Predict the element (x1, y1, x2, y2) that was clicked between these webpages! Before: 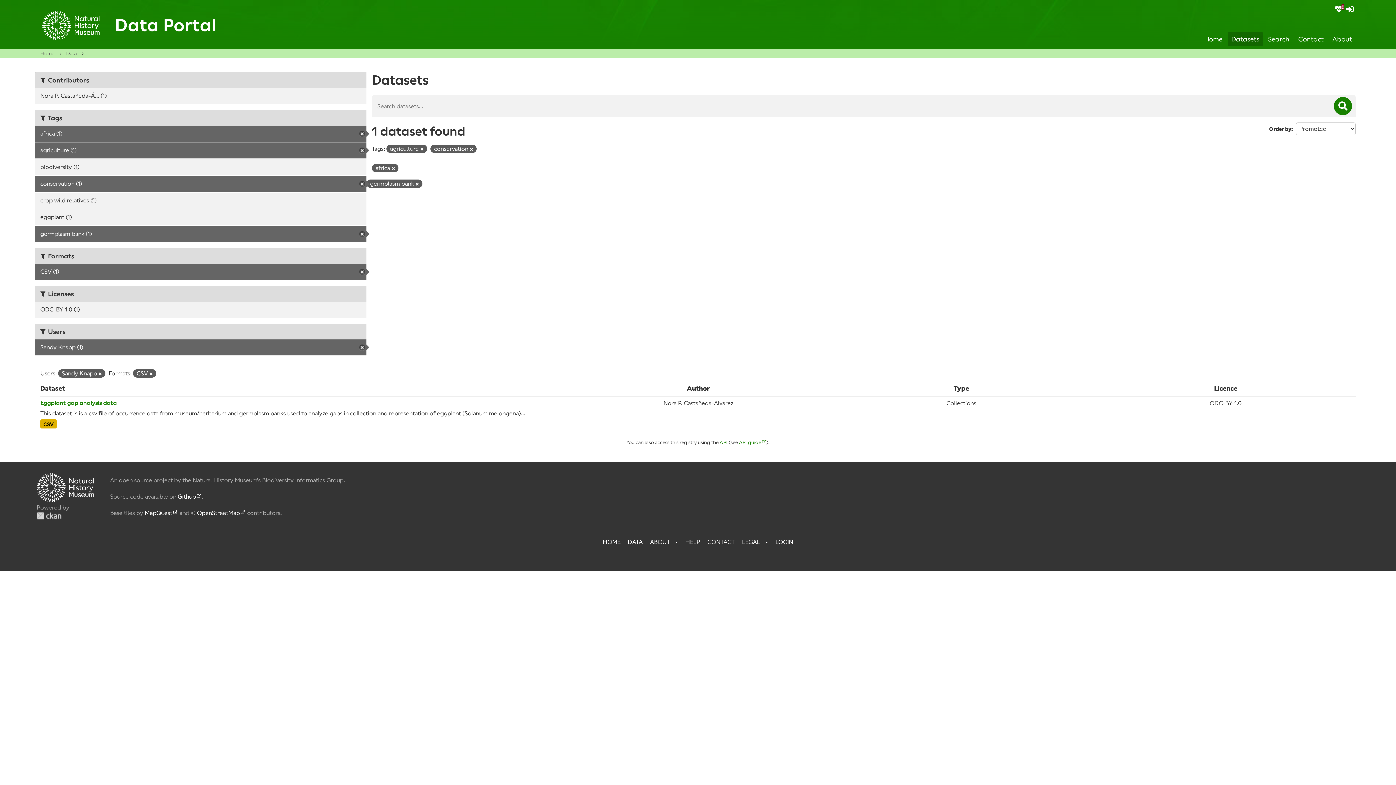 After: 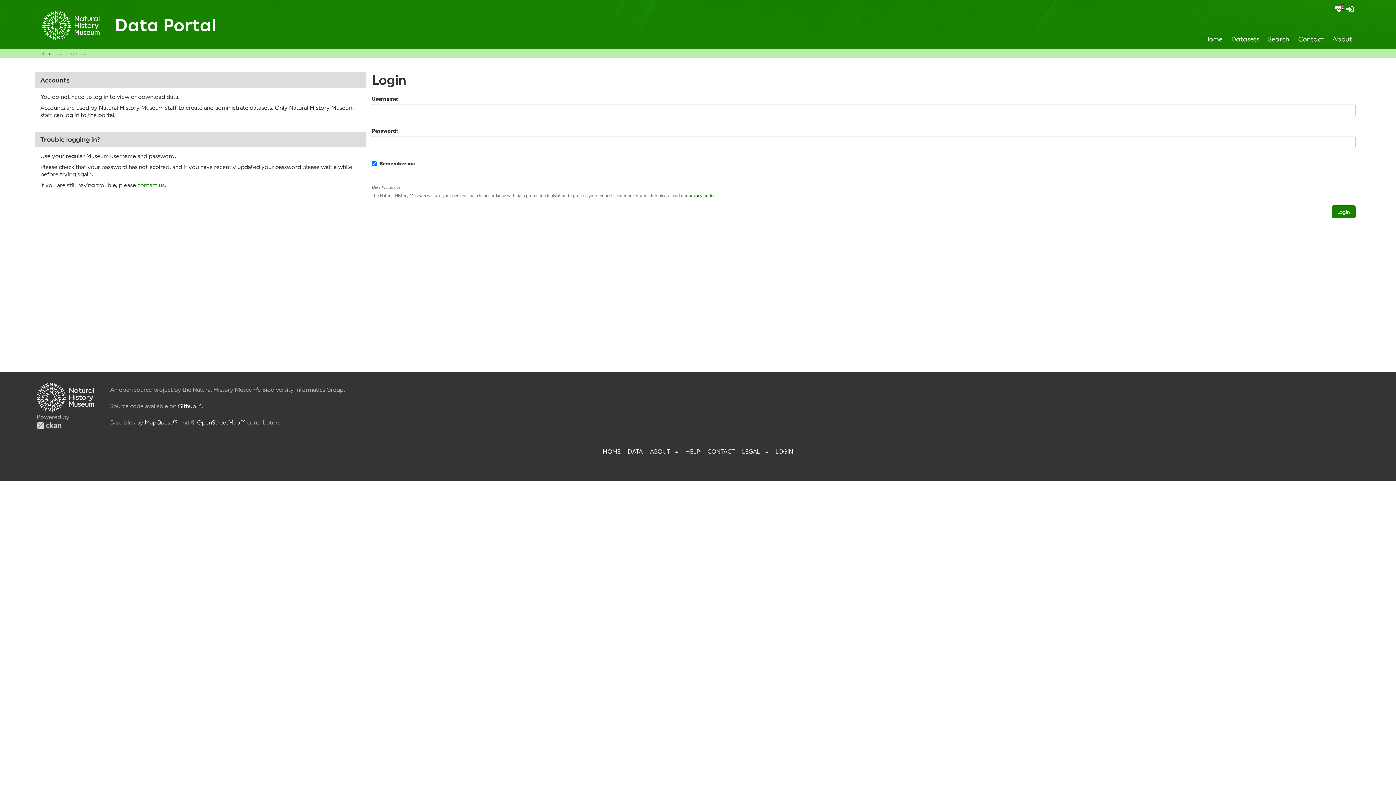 Action: bbox: (1346, 5, 1354, 12) label: Log in